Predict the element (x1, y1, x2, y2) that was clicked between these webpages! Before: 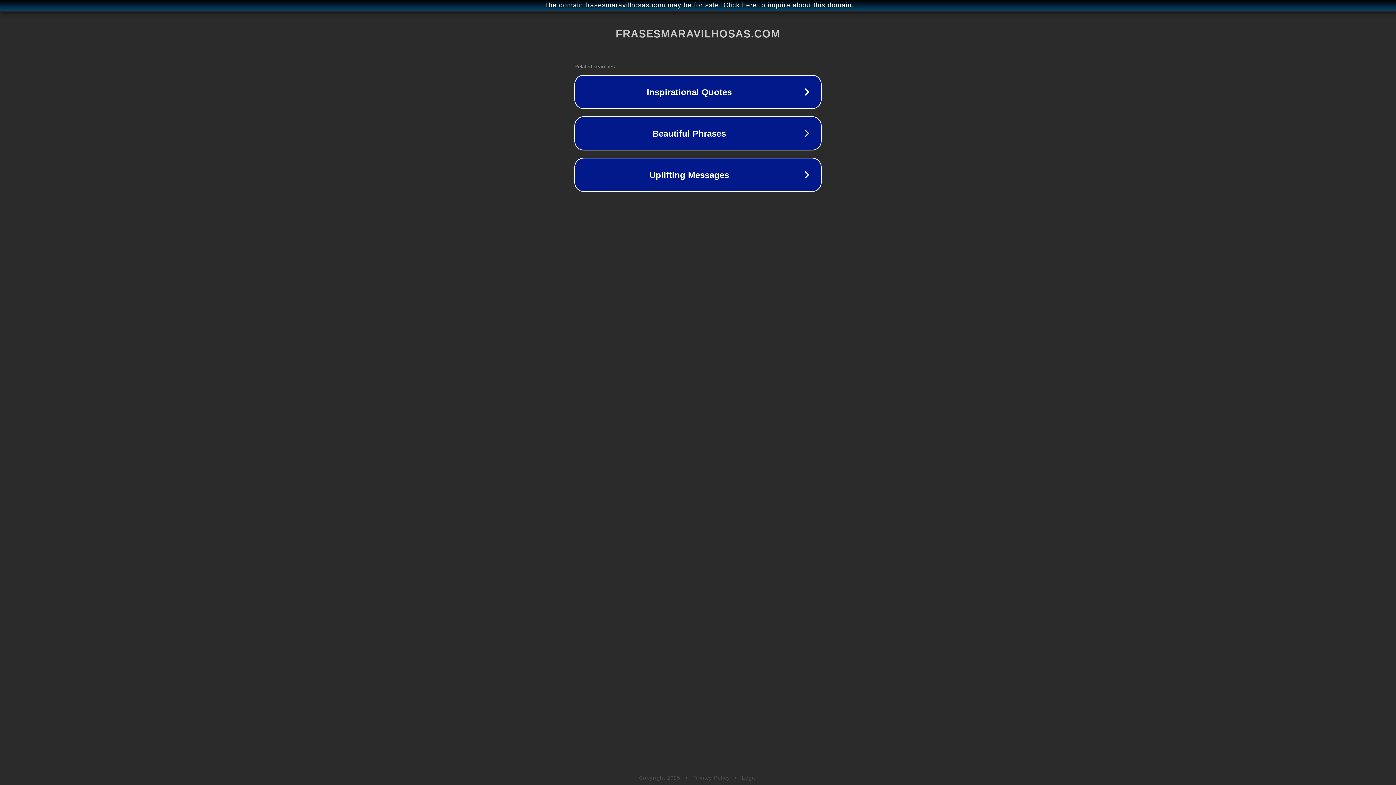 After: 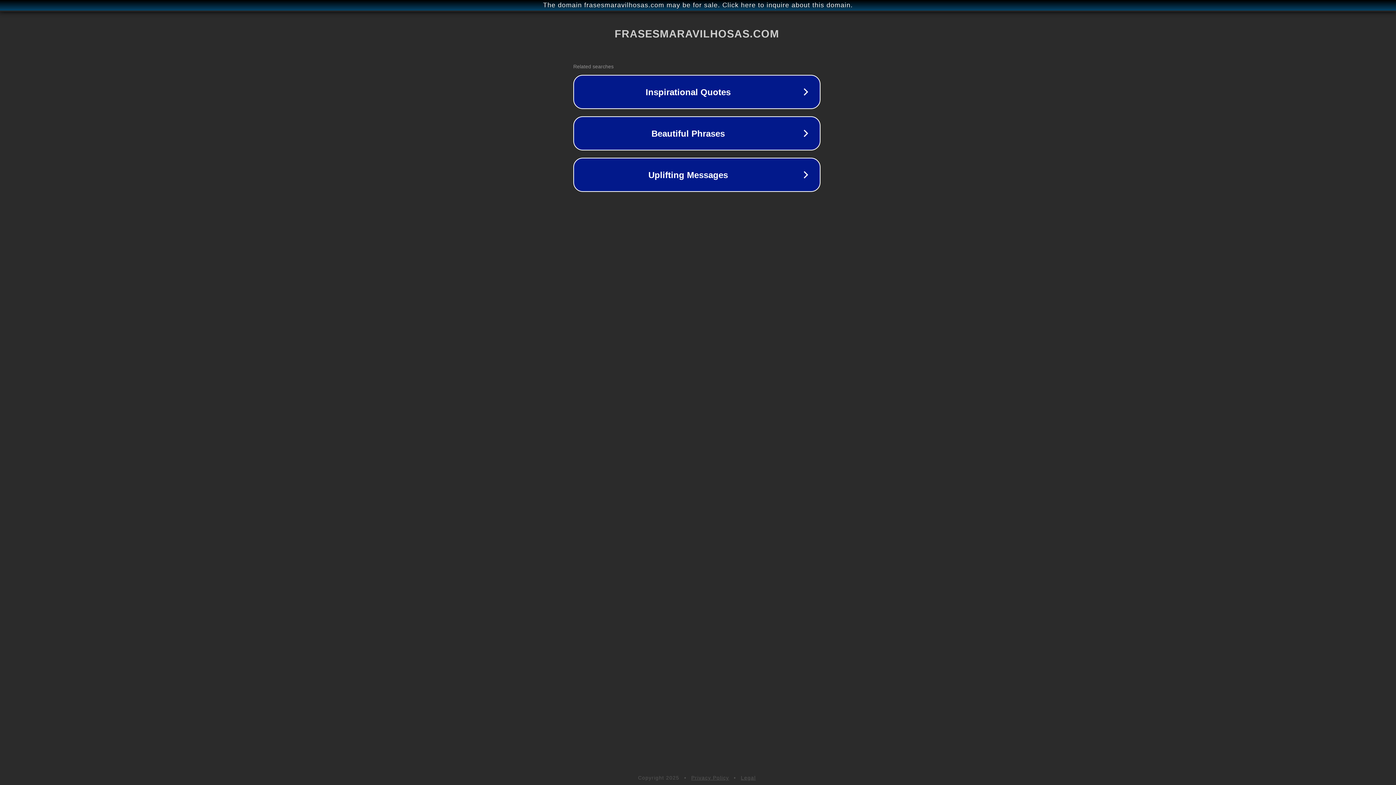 Action: label: The domain frasesmaravilhosas.com may be for sale. Click here to inquire about this domain. bbox: (1, 1, 1397, 9)